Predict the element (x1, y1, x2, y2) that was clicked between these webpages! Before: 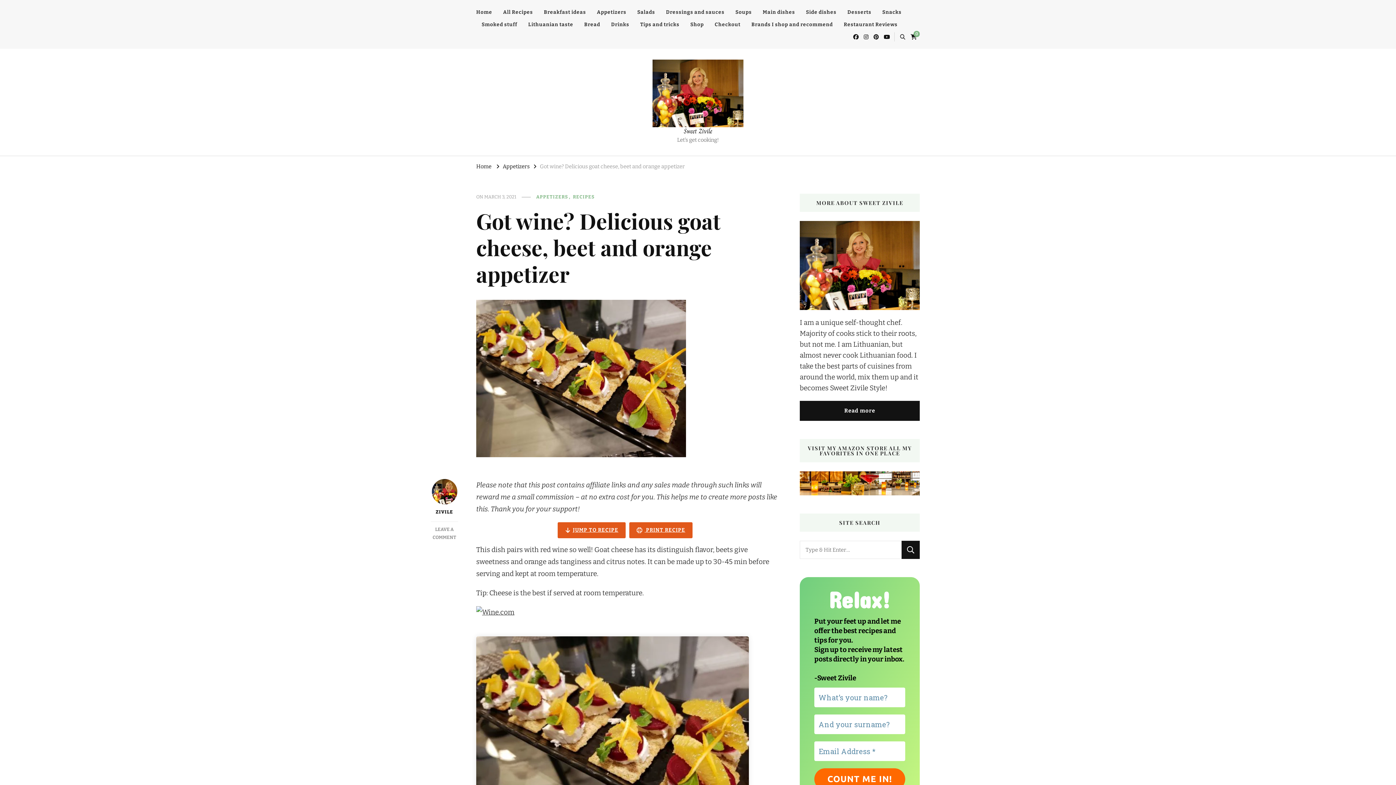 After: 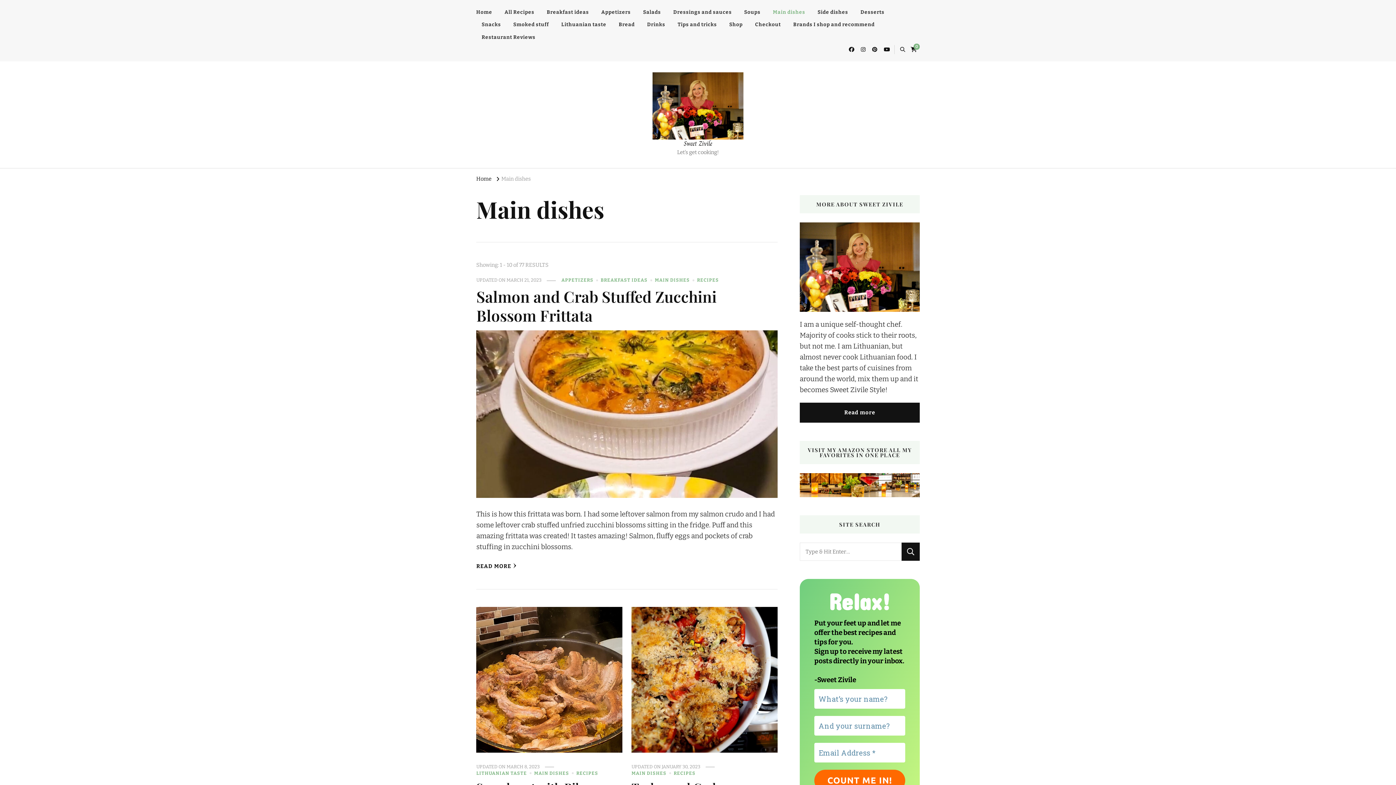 Action: label: Main dishes bbox: (757, 6, 800, 18)